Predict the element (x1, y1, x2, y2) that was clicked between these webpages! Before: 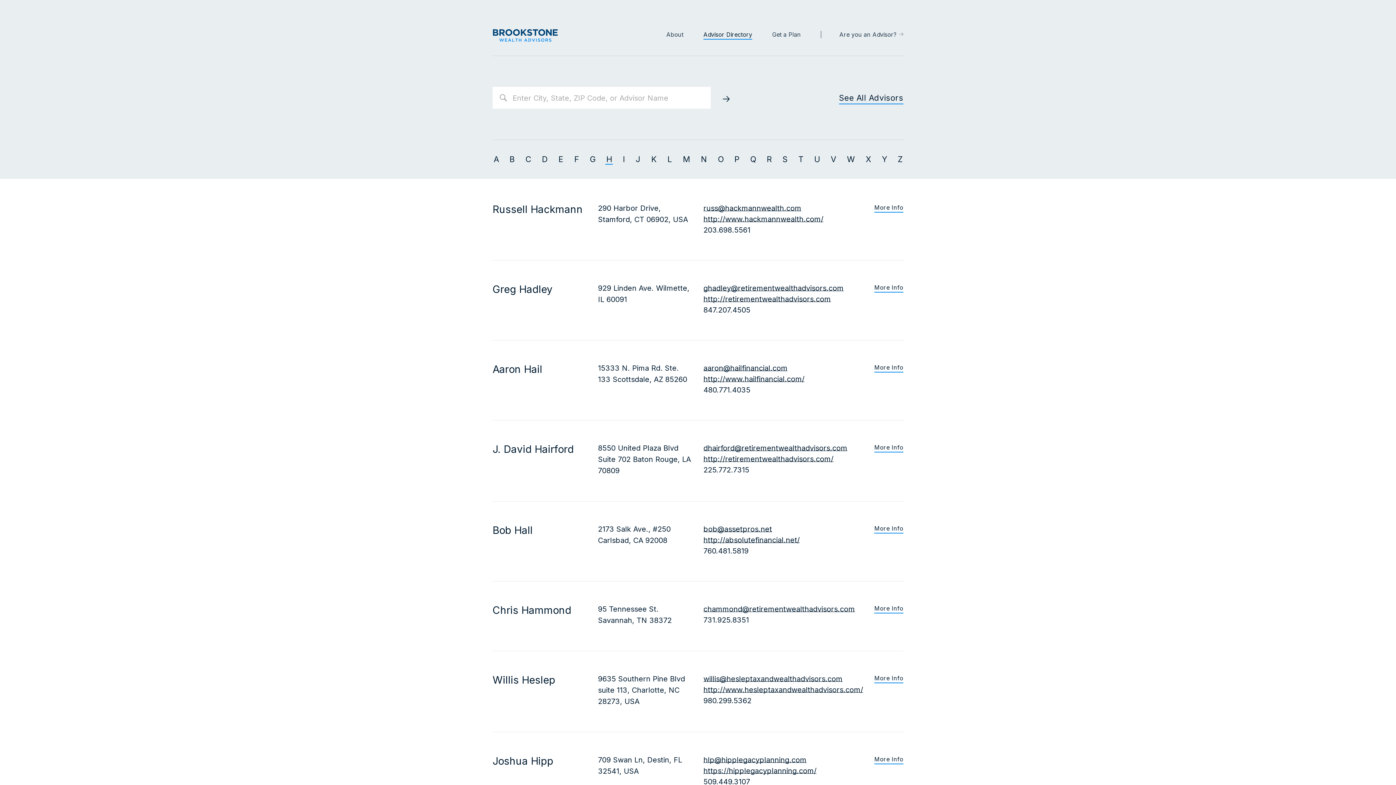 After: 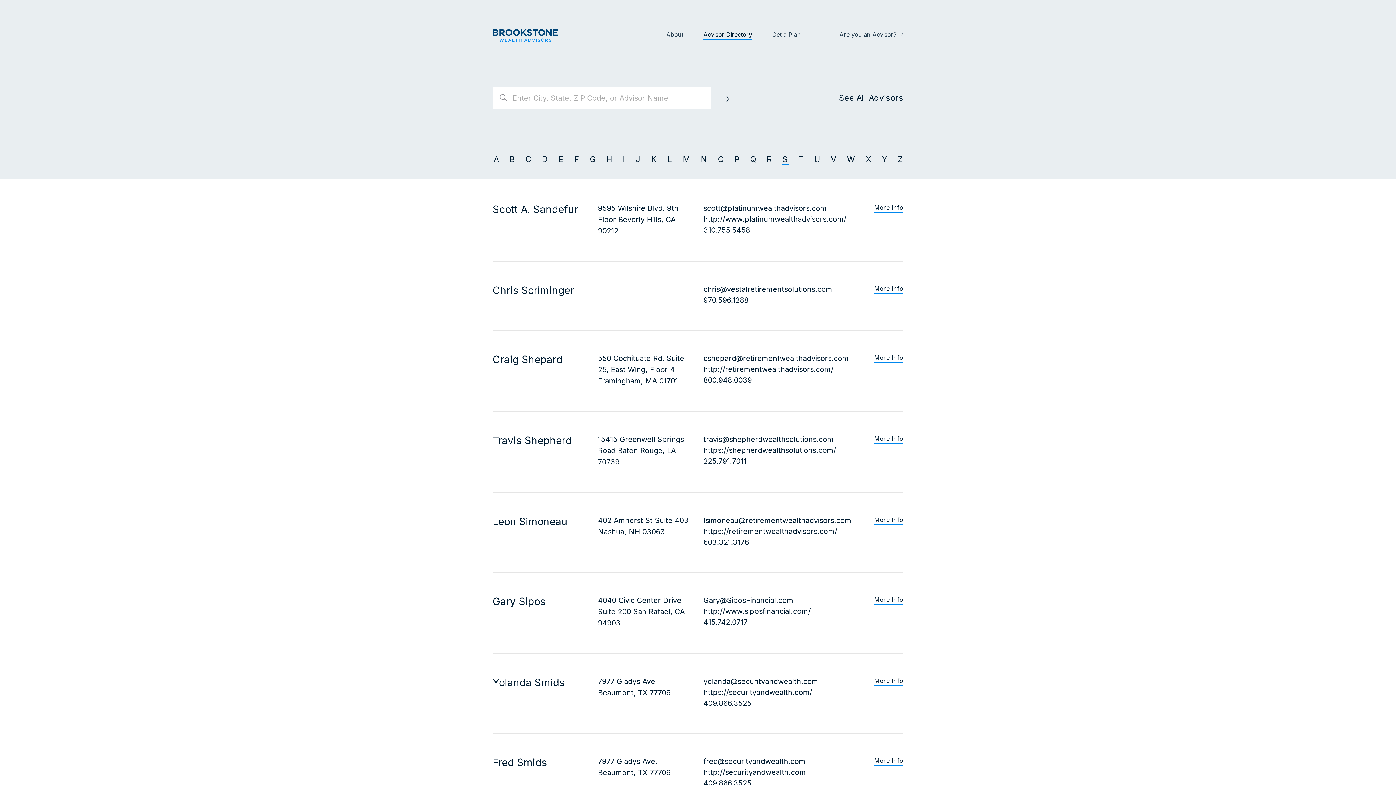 Action: bbox: (781, 154, 788, 164) label: S